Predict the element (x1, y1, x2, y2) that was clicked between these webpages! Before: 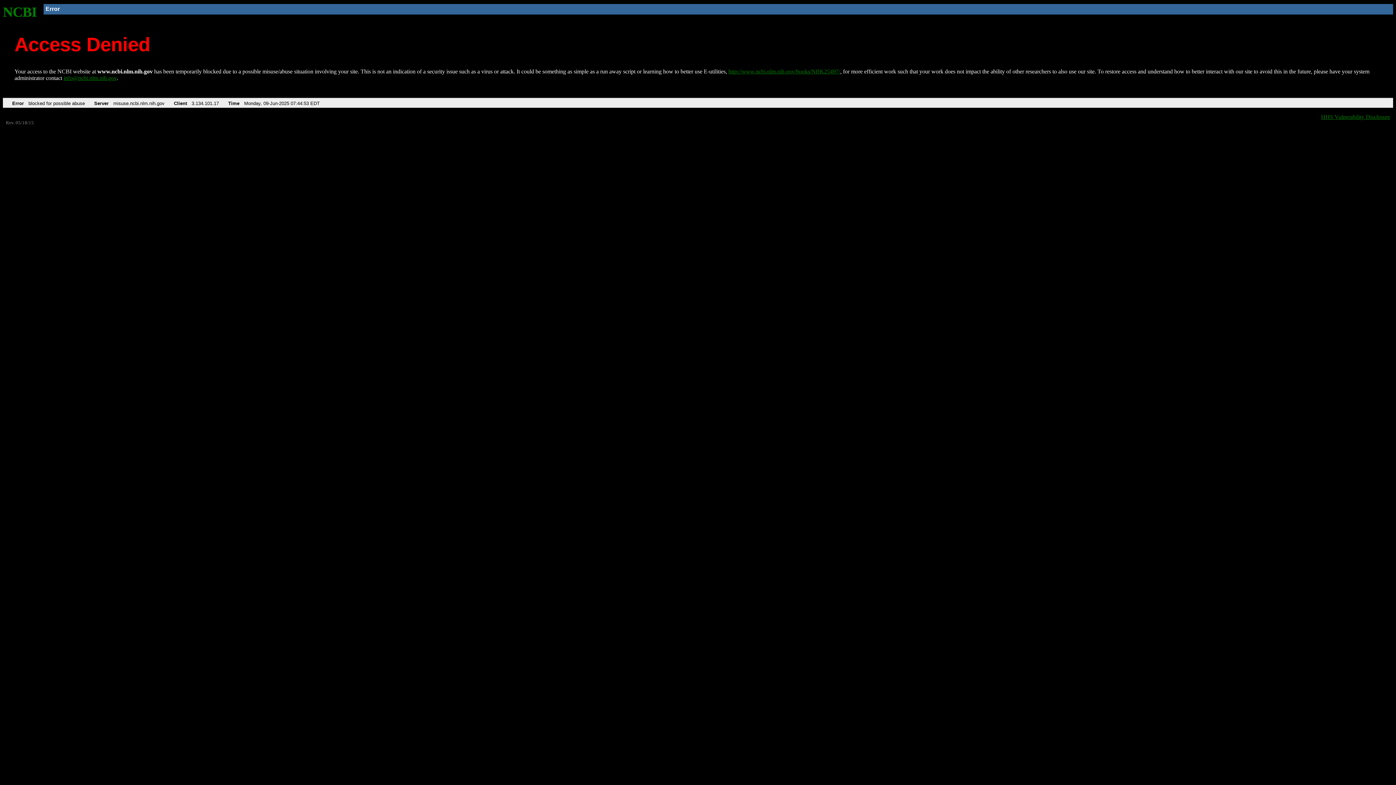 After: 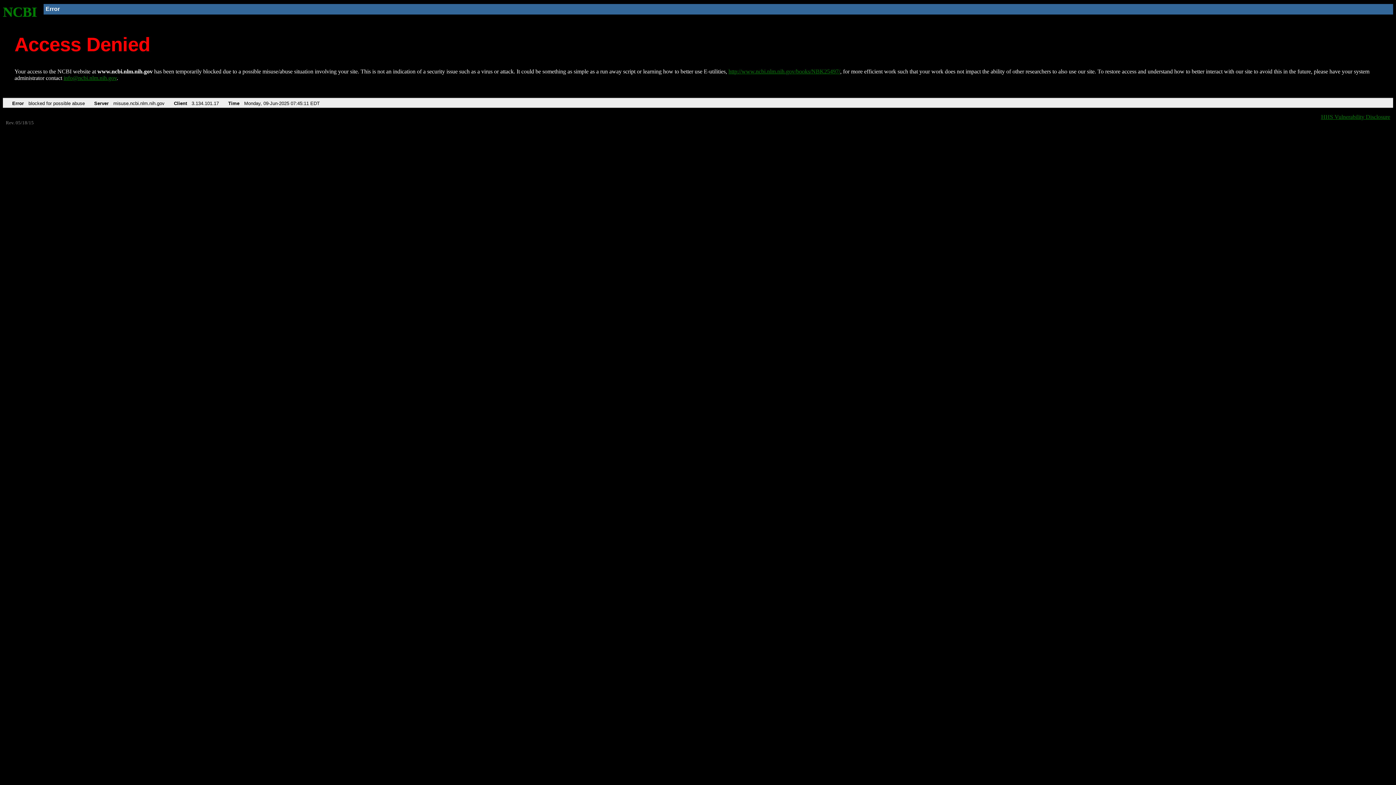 Action: label: NCBI bbox: (2, 4, 37, 19)